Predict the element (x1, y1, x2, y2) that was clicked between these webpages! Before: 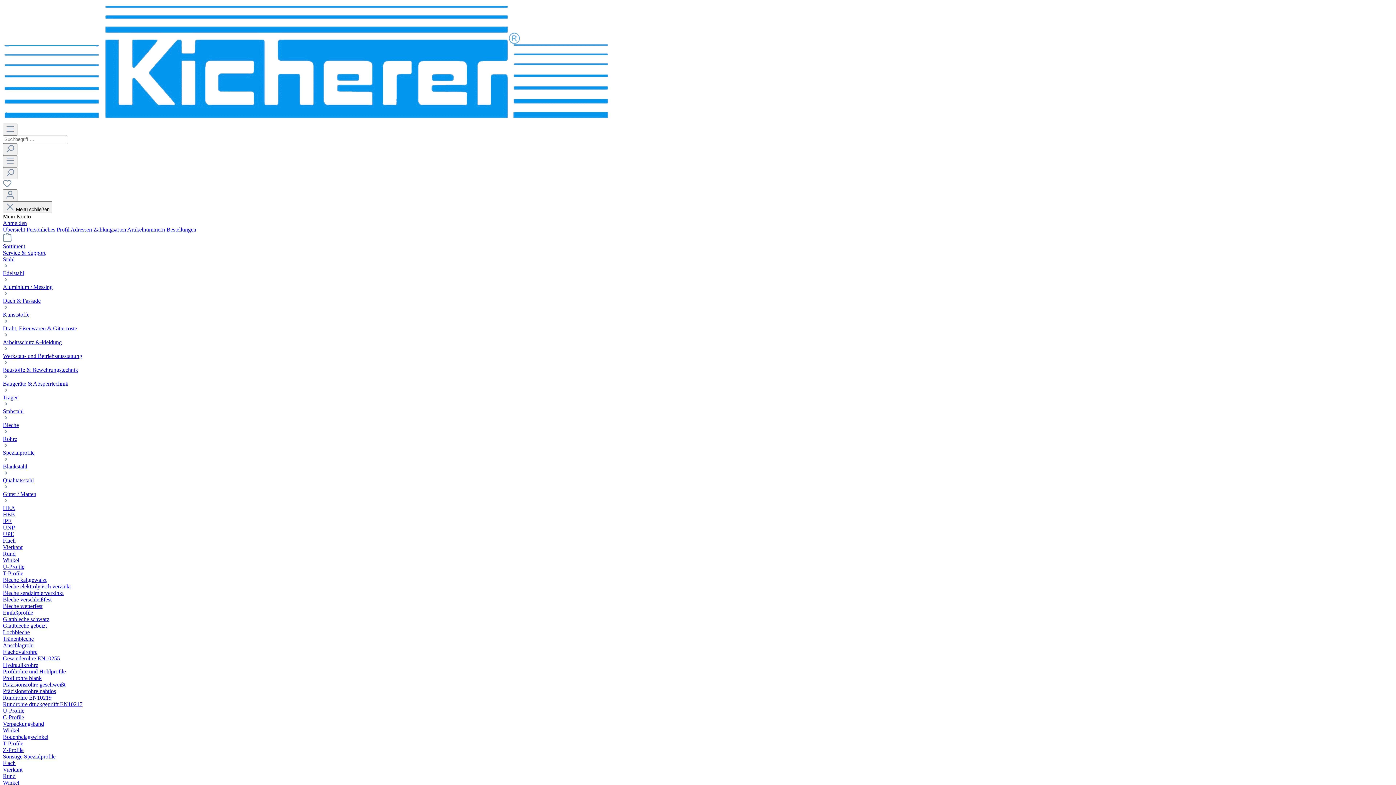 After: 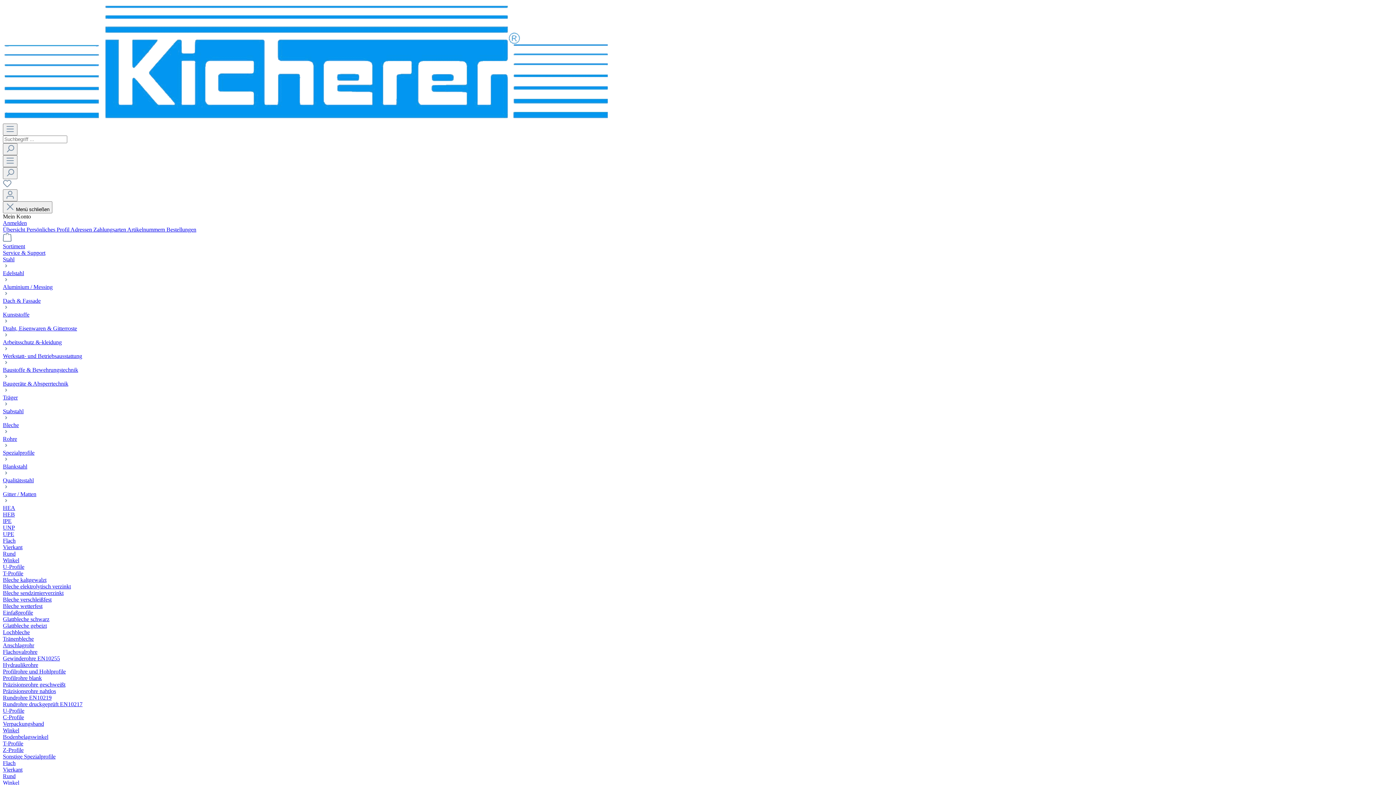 Action: bbox: (166, 226, 196, 232) label: Bestellungen